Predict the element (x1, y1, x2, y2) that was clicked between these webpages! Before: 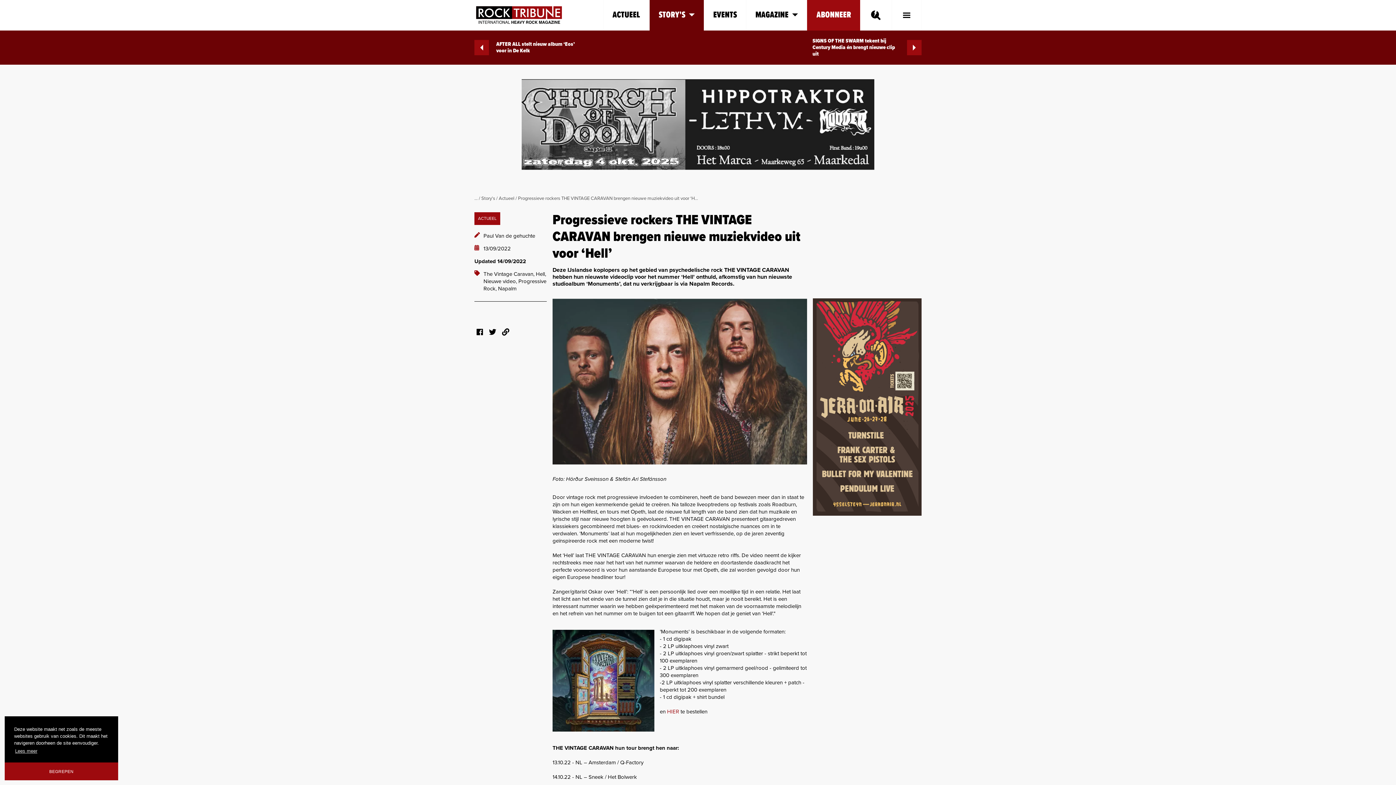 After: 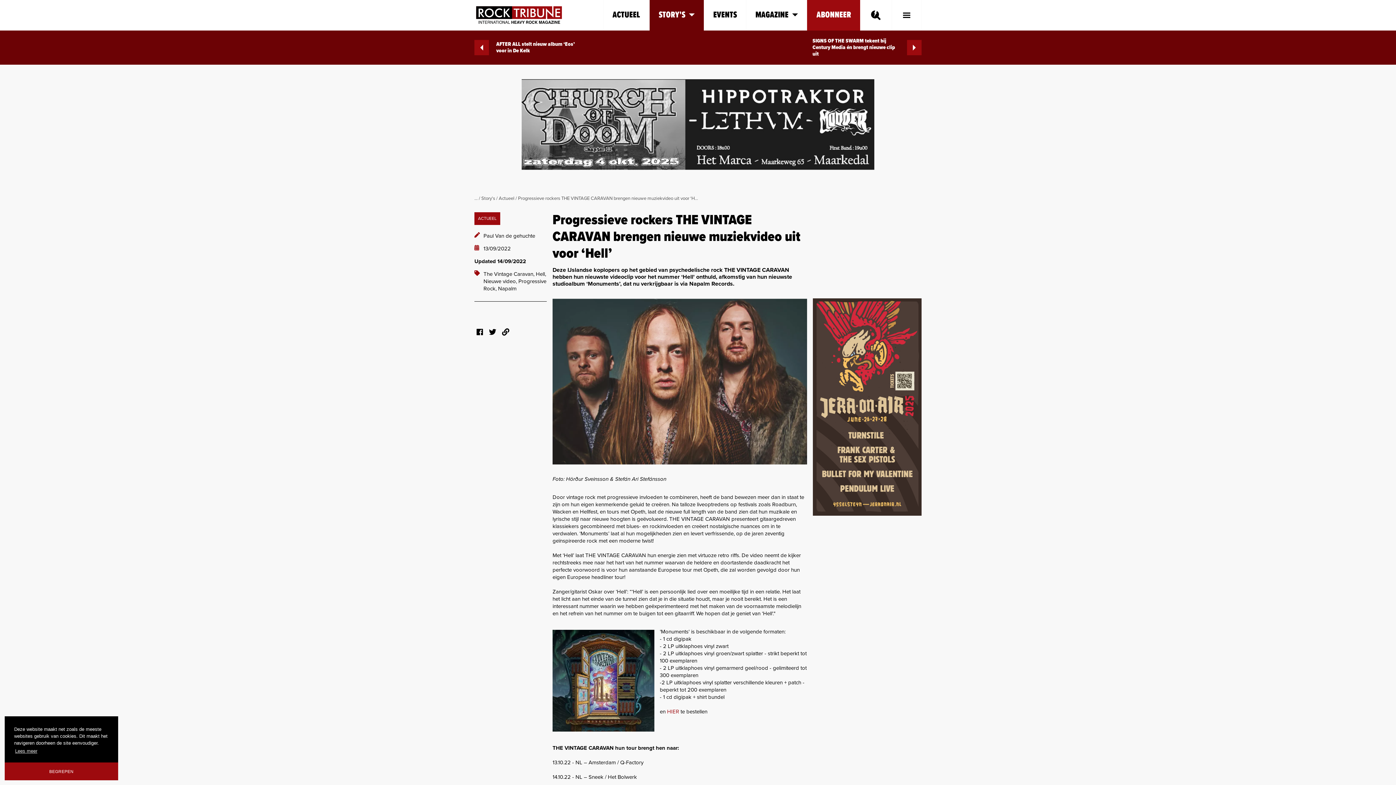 Action: bbox: (521, 120, 874, 127)